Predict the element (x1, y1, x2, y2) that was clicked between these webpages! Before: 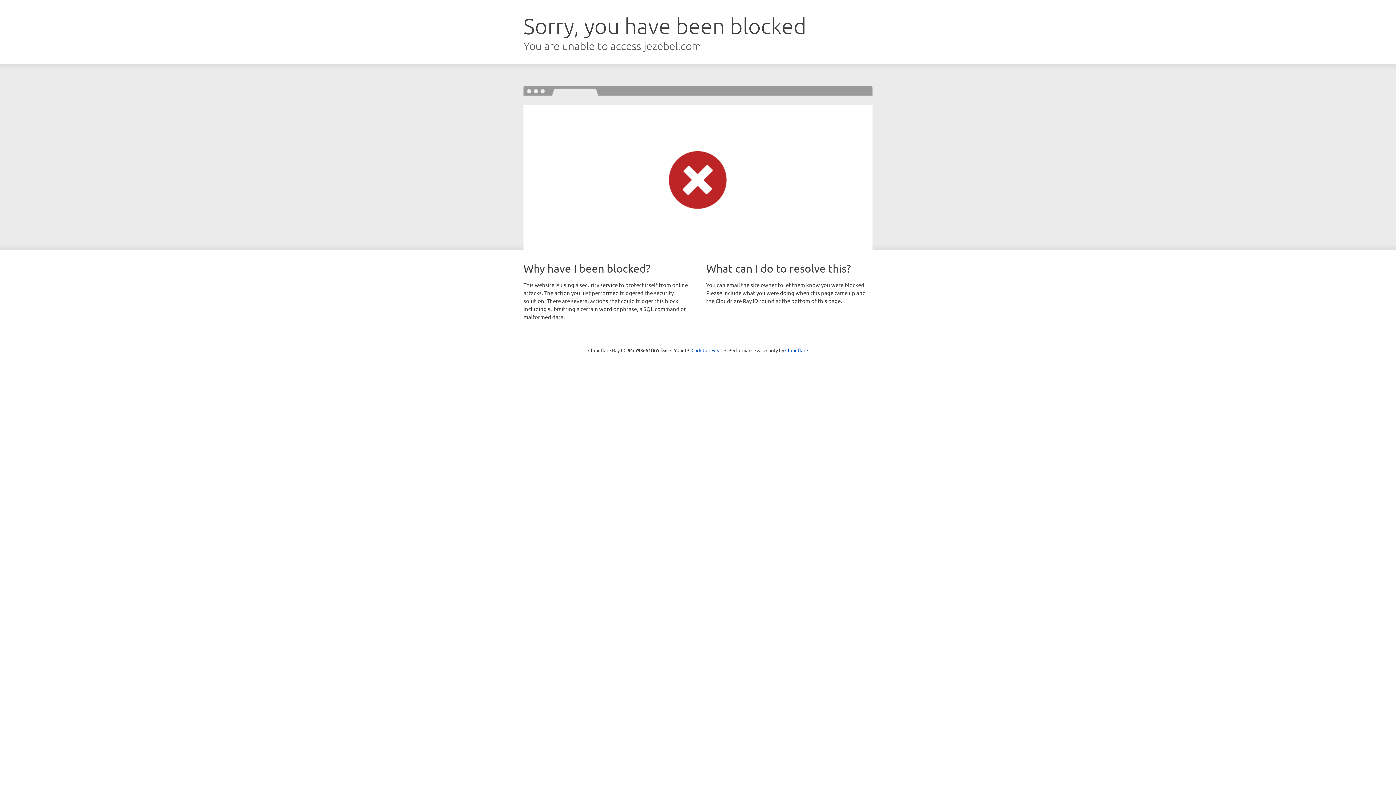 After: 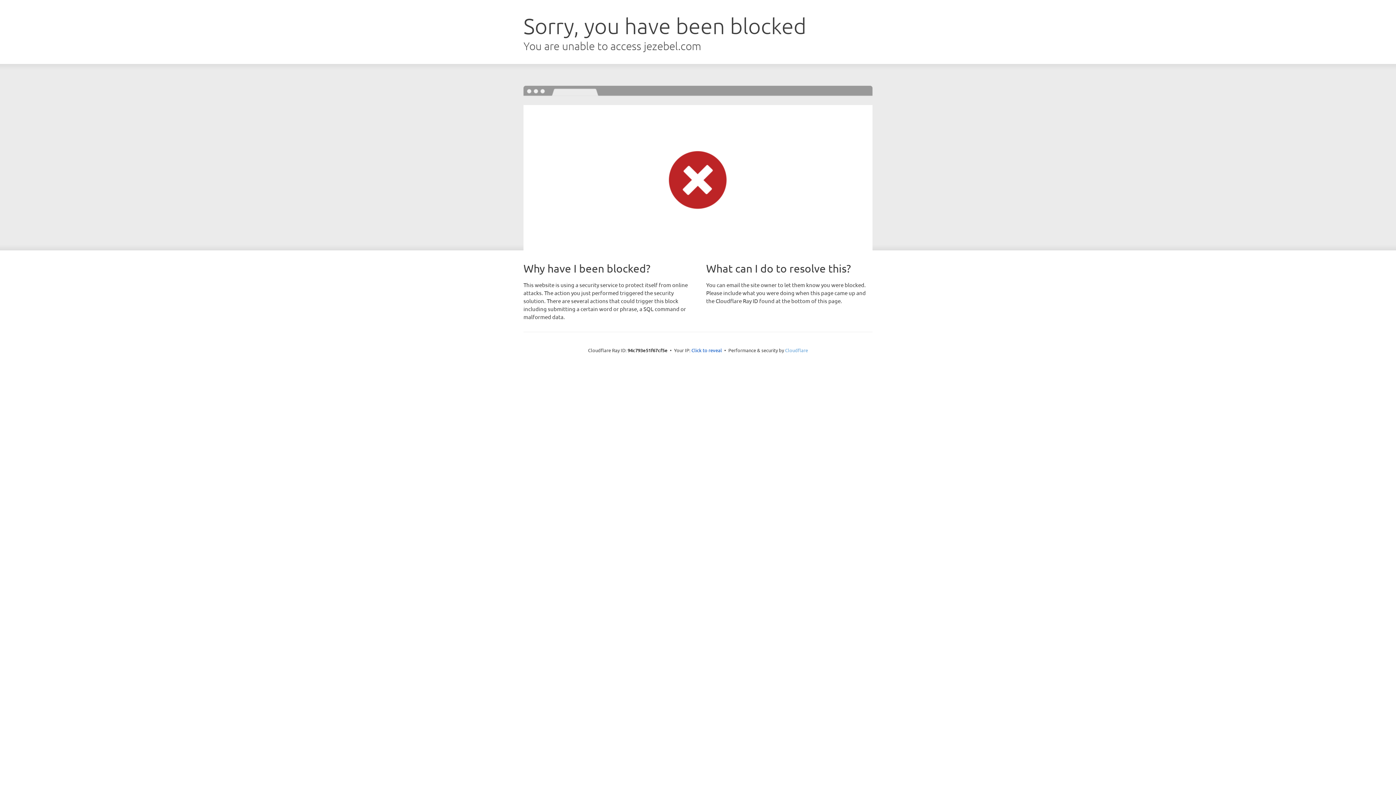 Action: bbox: (785, 347, 808, 353) label: Cloudflare